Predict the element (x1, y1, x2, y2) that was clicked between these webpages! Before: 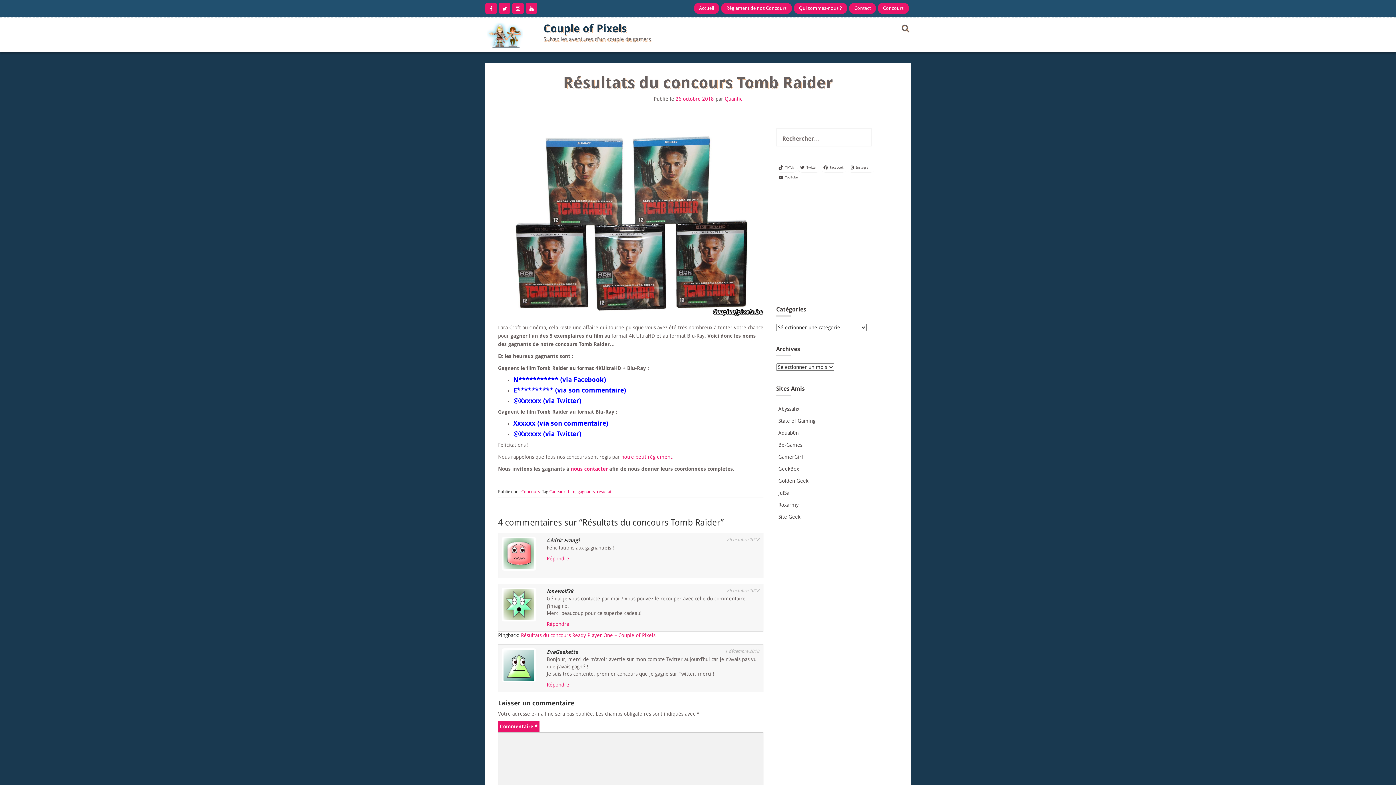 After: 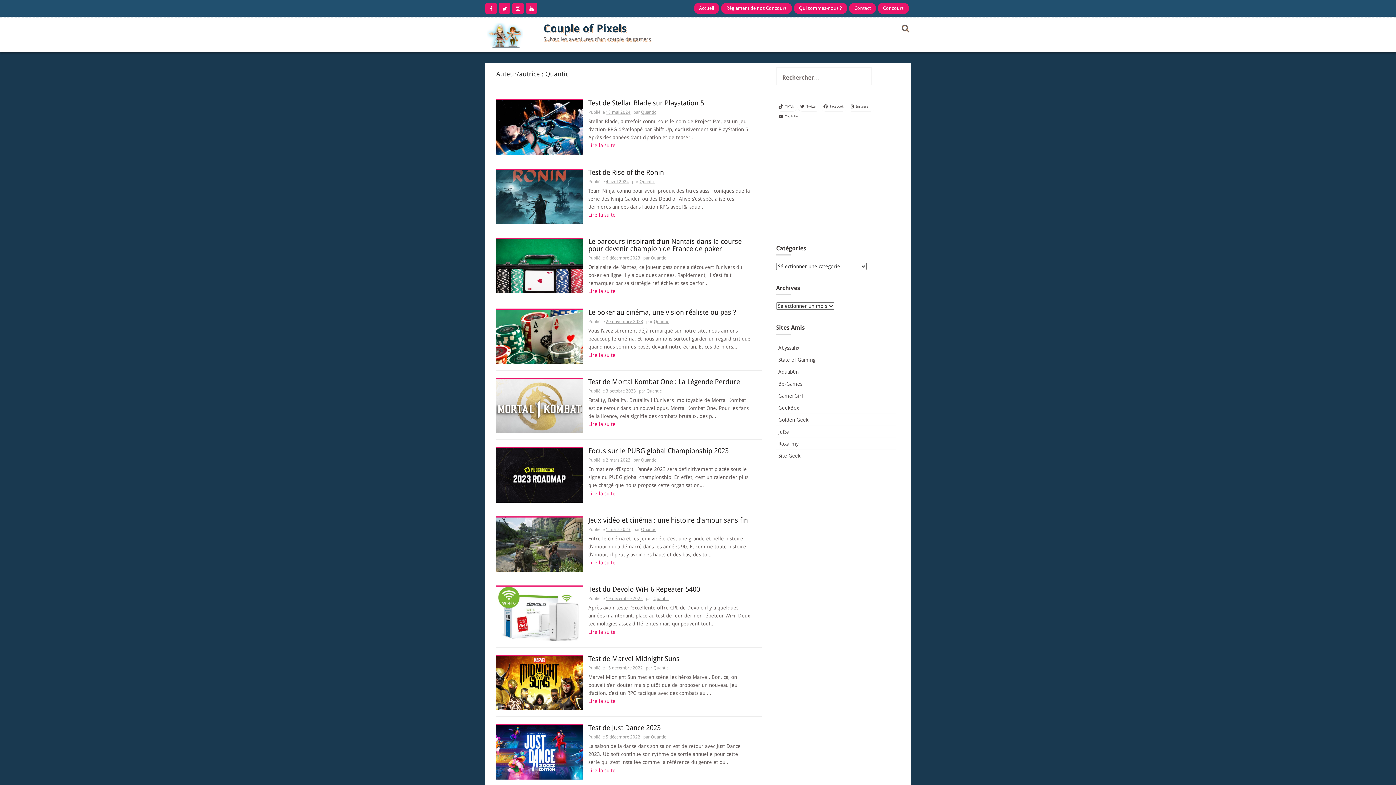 Action: label: Quantic bbox: (724, 96, 742, 101)